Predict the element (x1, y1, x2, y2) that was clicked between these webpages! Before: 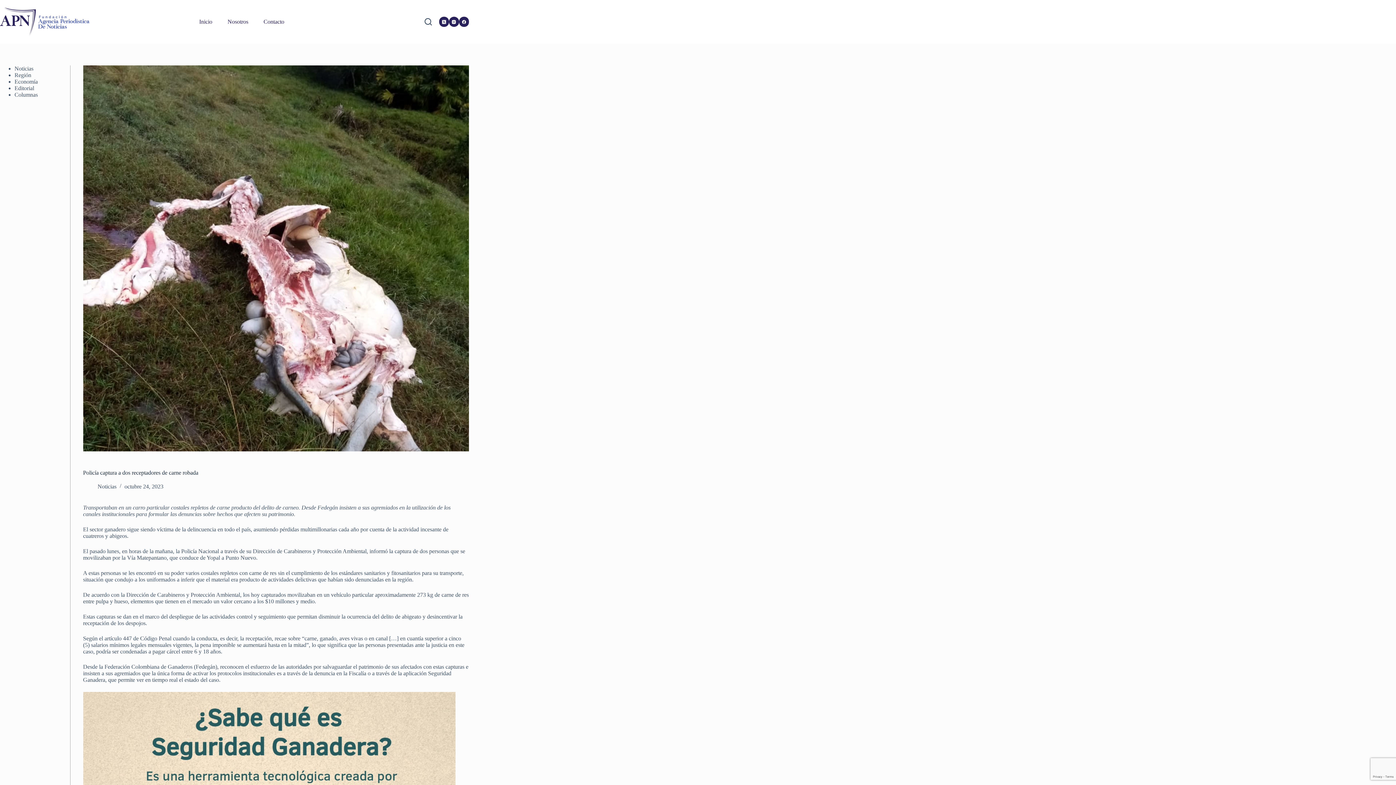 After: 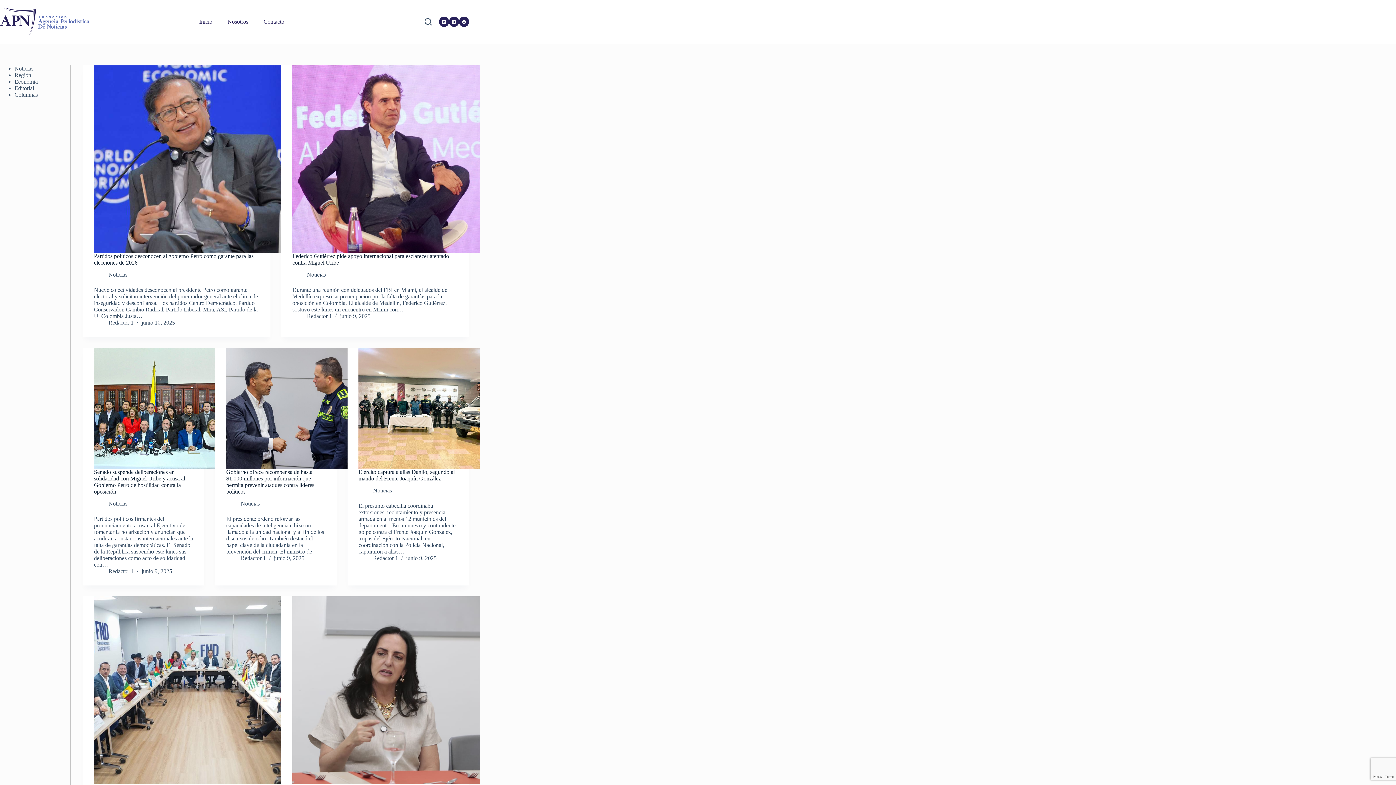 Action: label: Noticias bbox: (97, 483, 116, 489)